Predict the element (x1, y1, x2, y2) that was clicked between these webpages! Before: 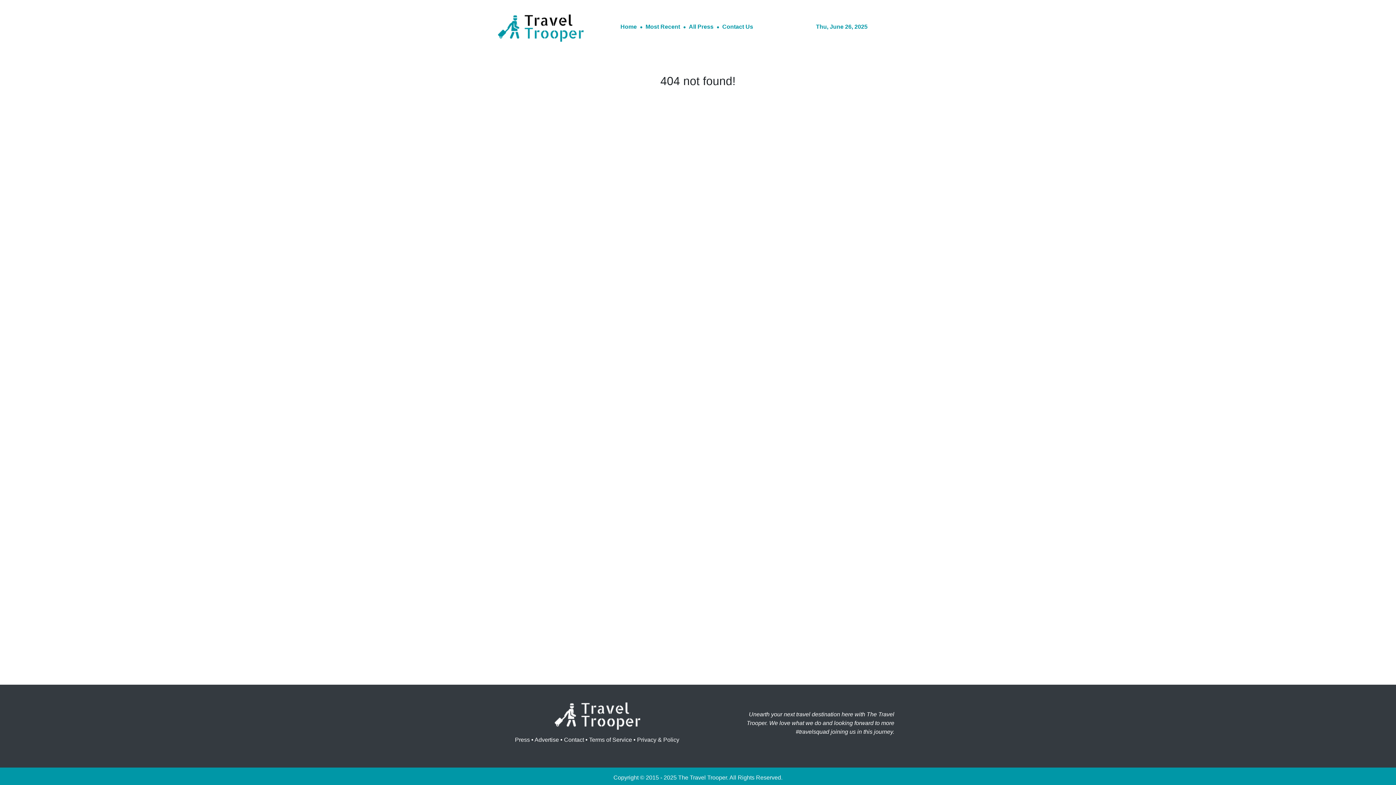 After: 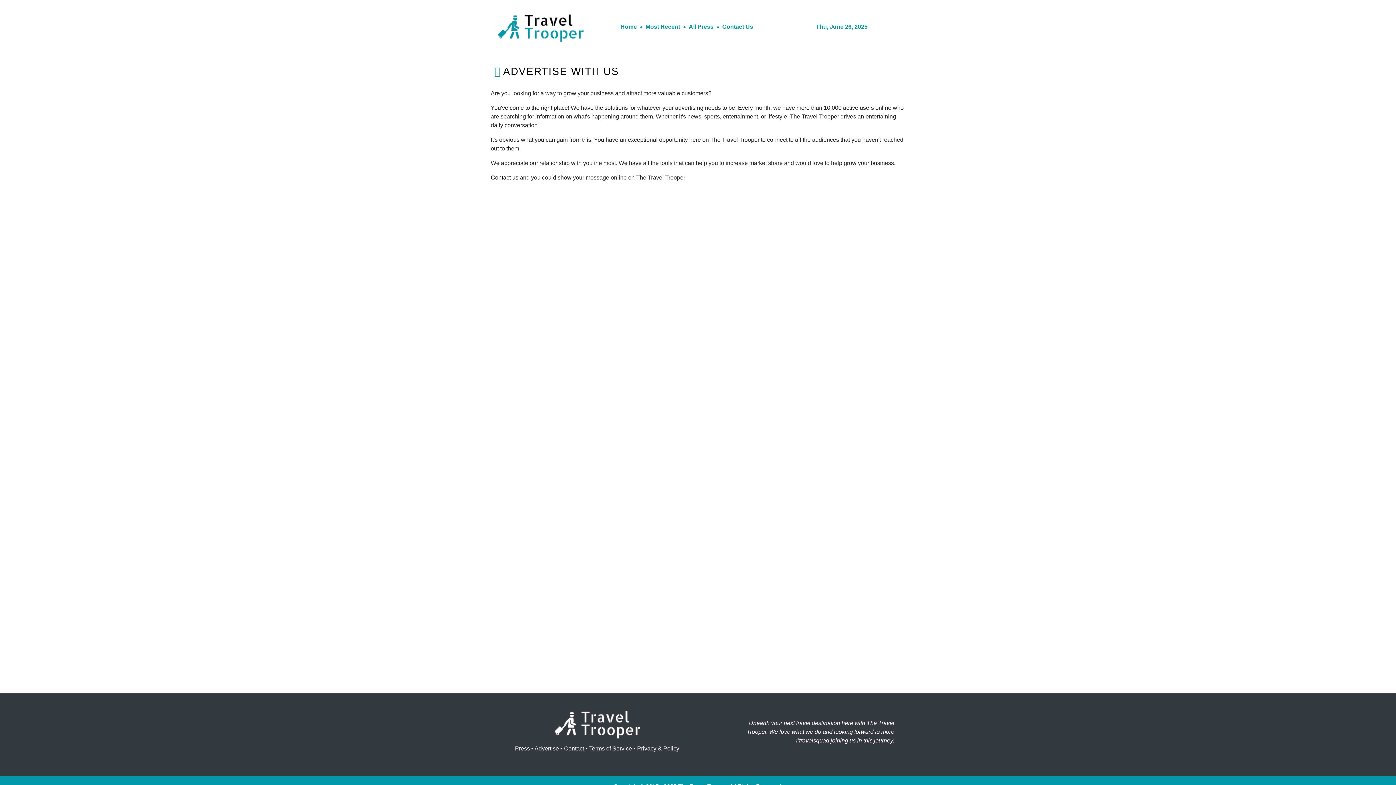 Action: label: Advertise bbox: (534, 737, 559, 743)